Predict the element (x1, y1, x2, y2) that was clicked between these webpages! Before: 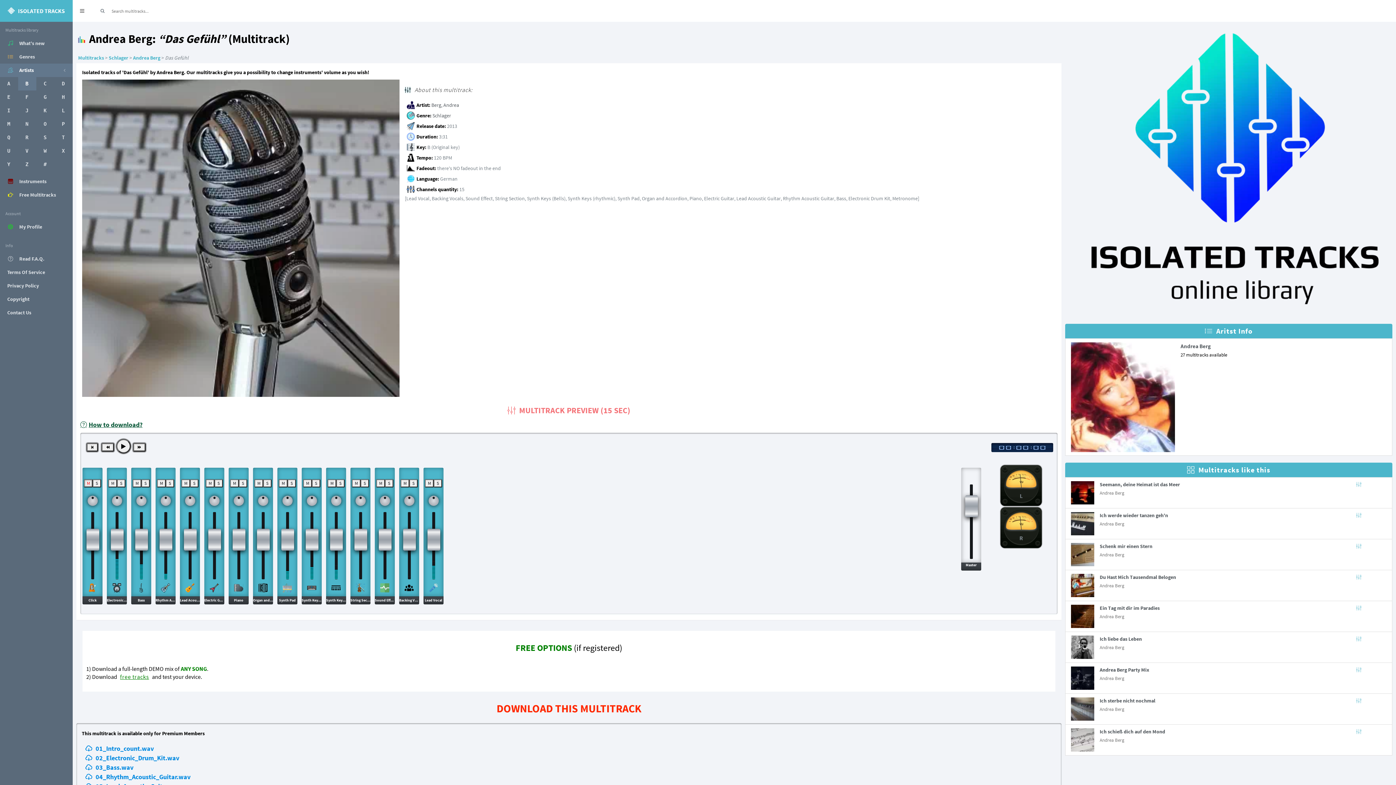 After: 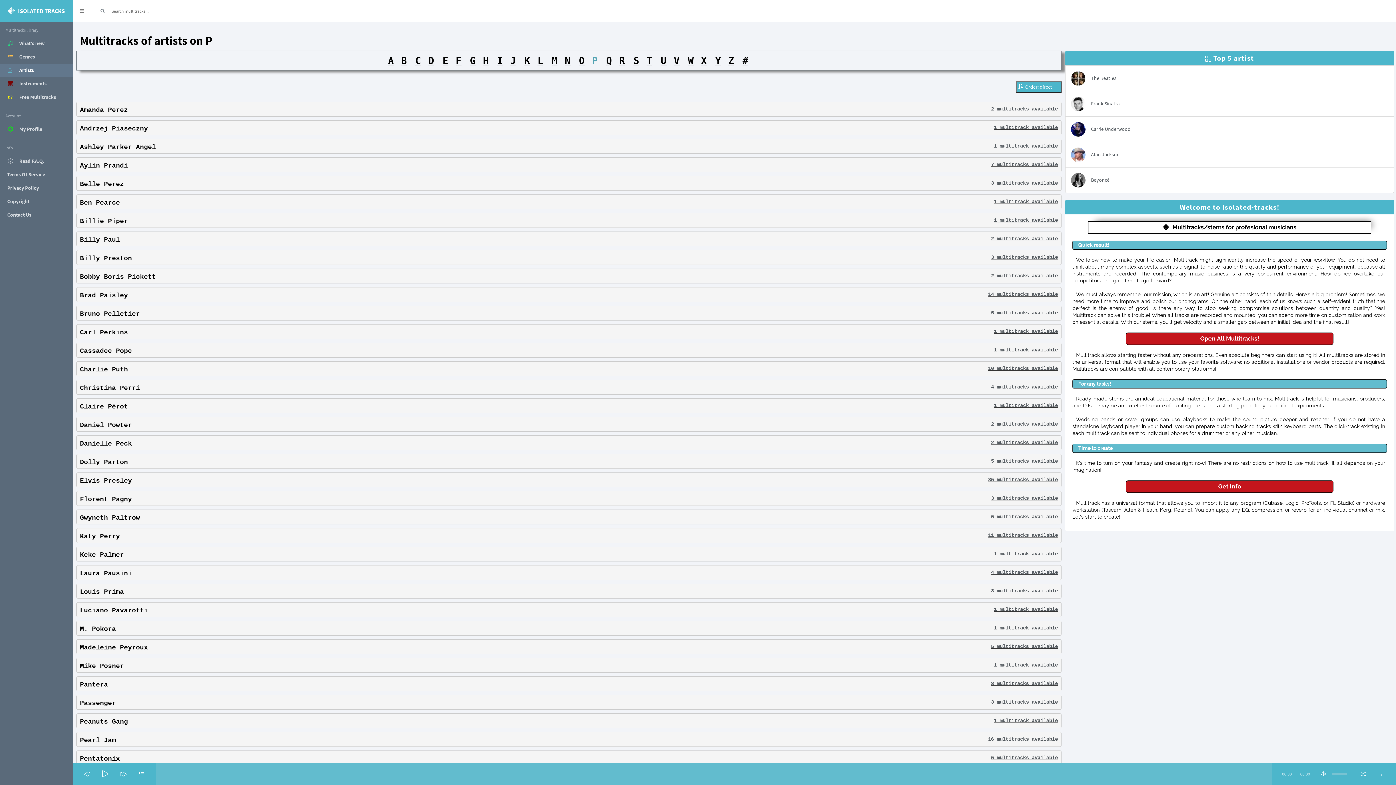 Action: bbox: (54, 117, 72, 130) label: P